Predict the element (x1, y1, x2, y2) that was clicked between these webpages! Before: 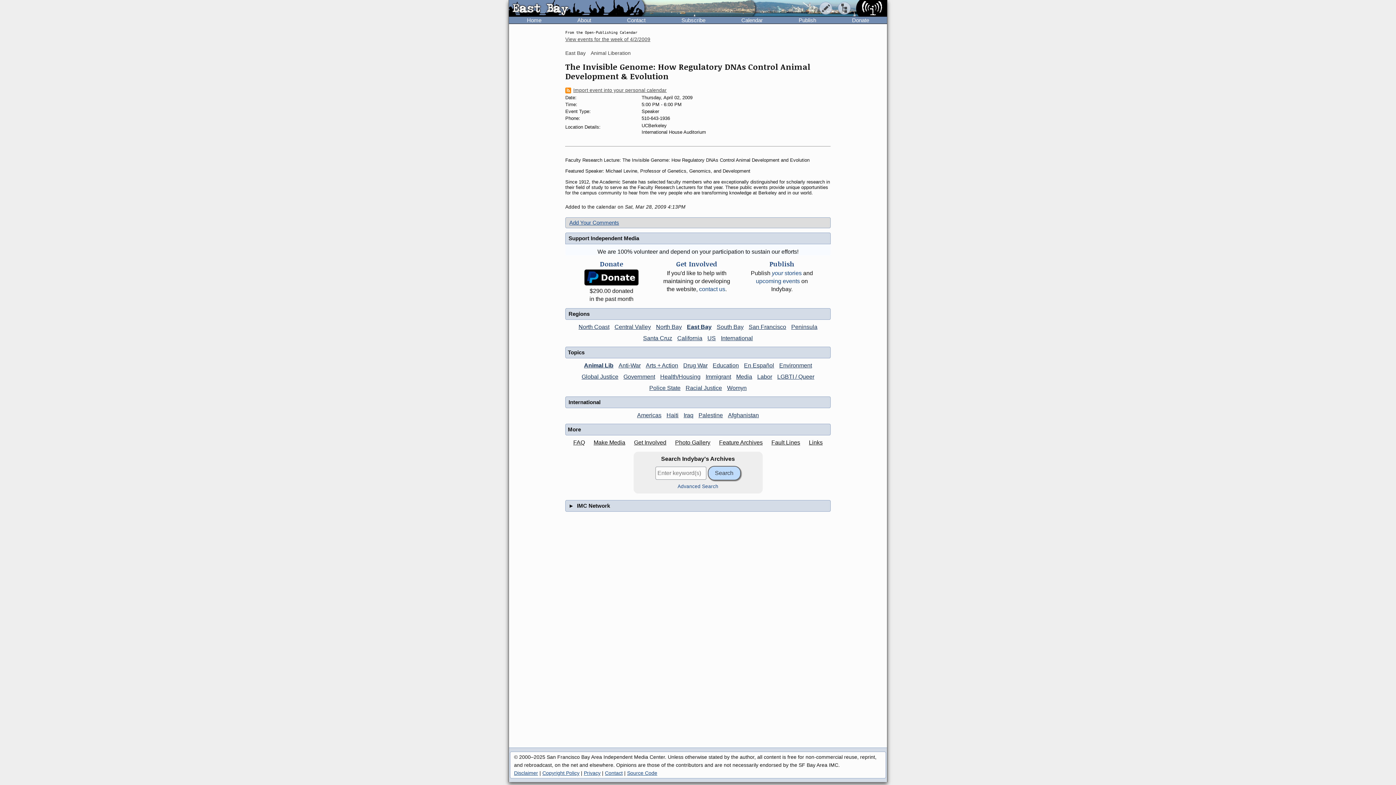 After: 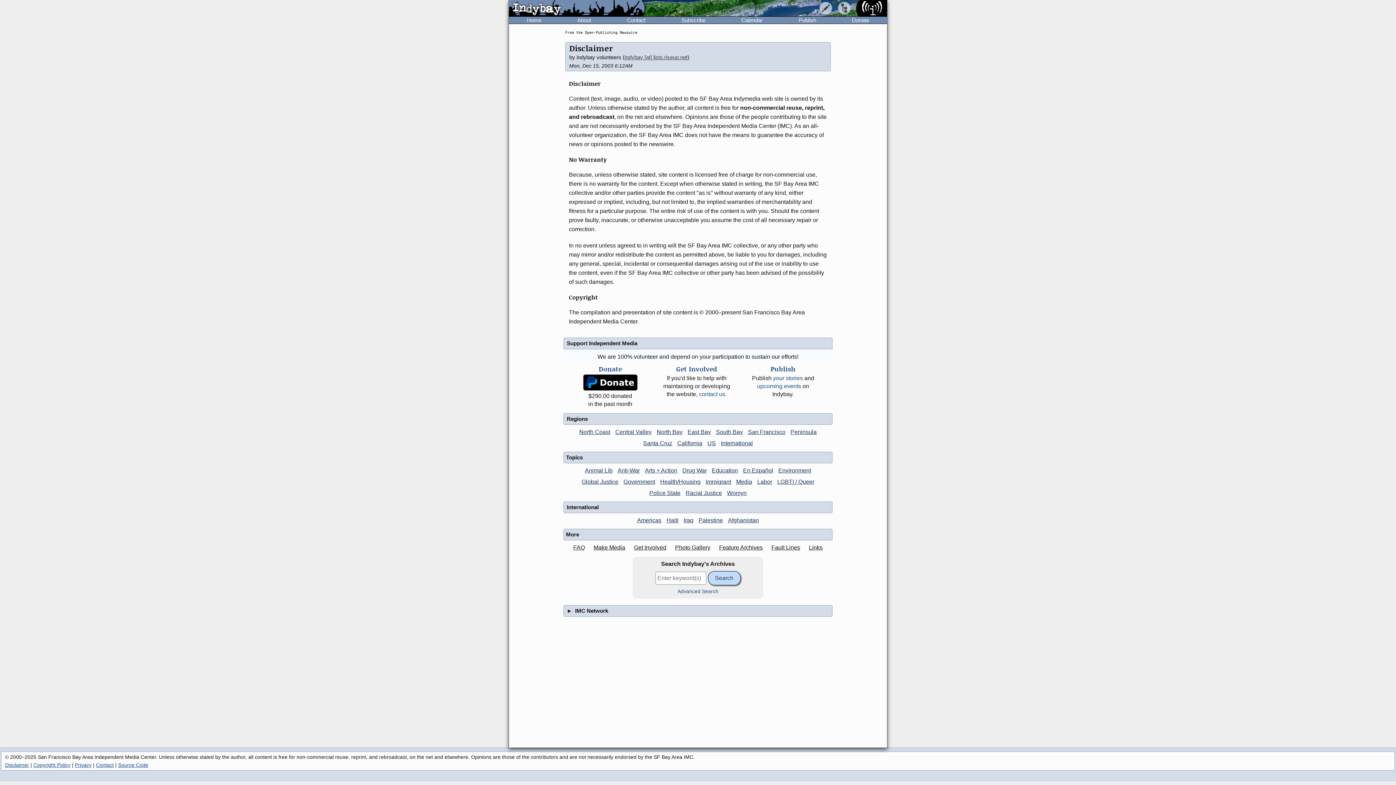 Action: bbox: (514, 770, 538, 776) label: Disclaimer